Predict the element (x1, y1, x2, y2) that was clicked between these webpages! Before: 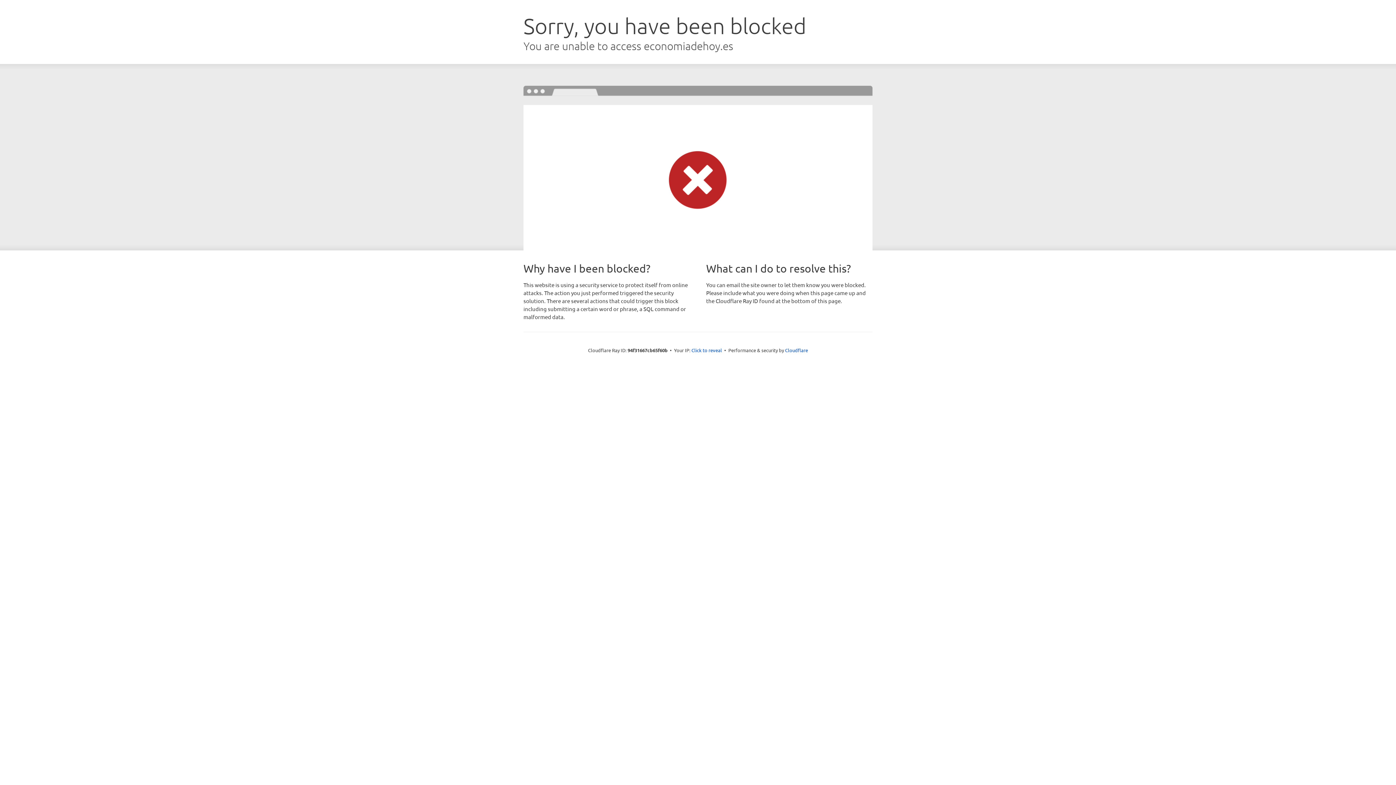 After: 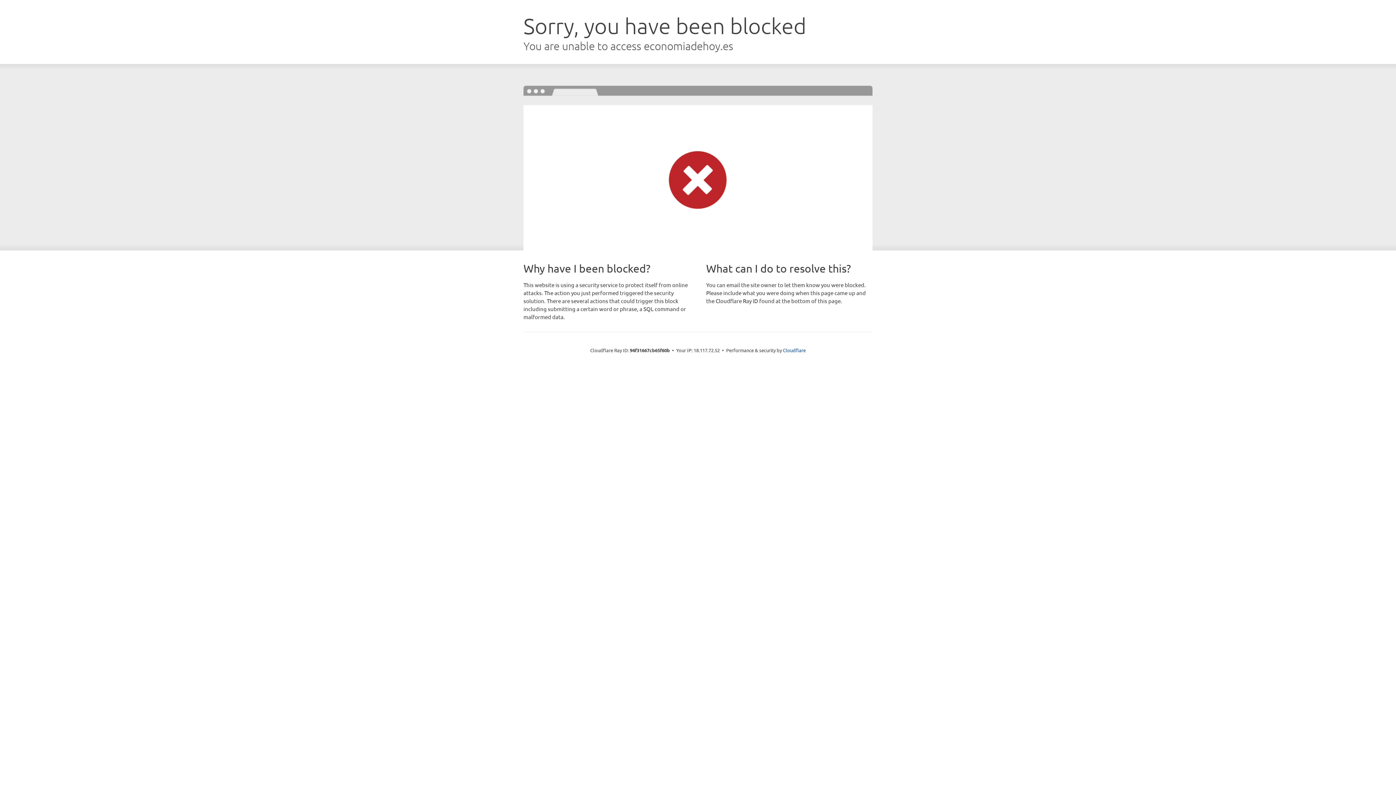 Action: label: Click to reveal bbox: (691, 346, 722, 353)